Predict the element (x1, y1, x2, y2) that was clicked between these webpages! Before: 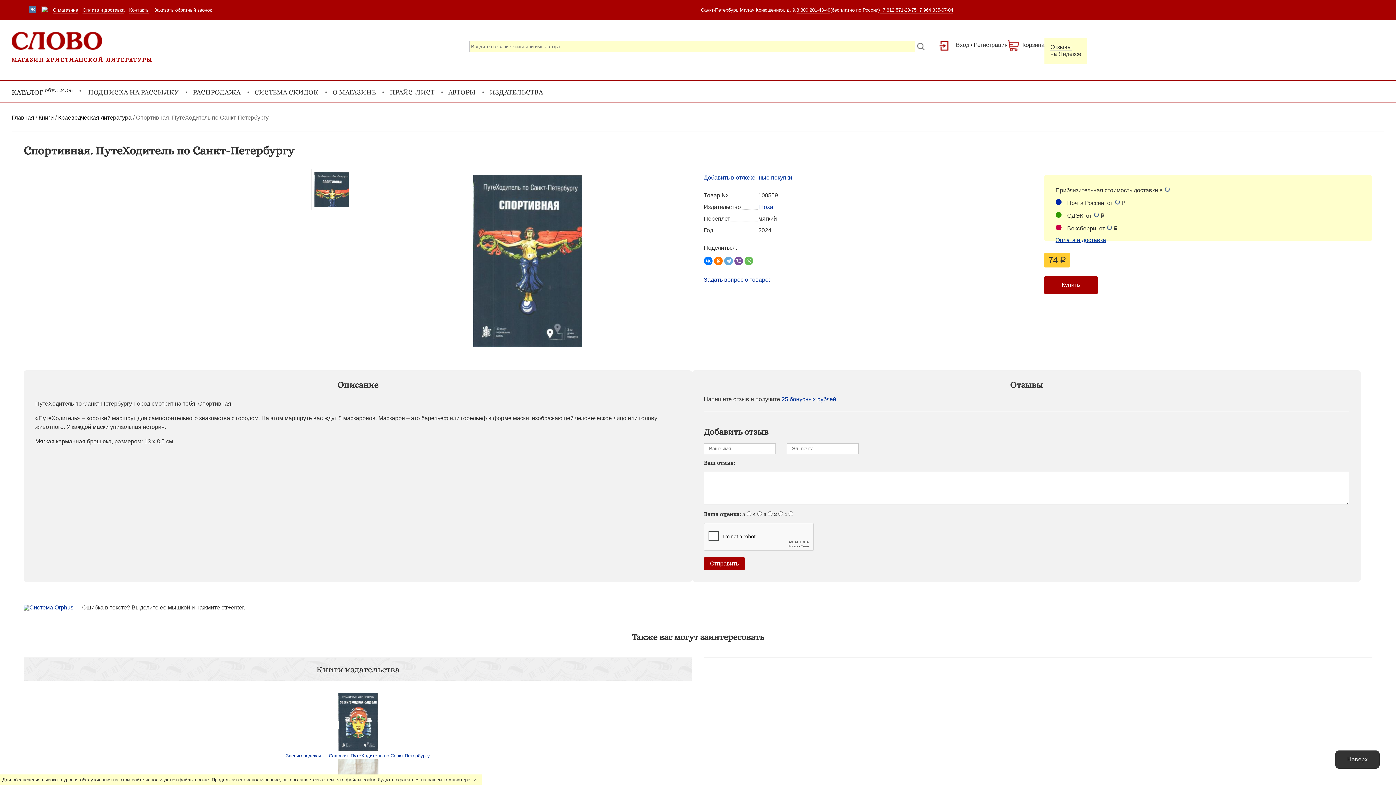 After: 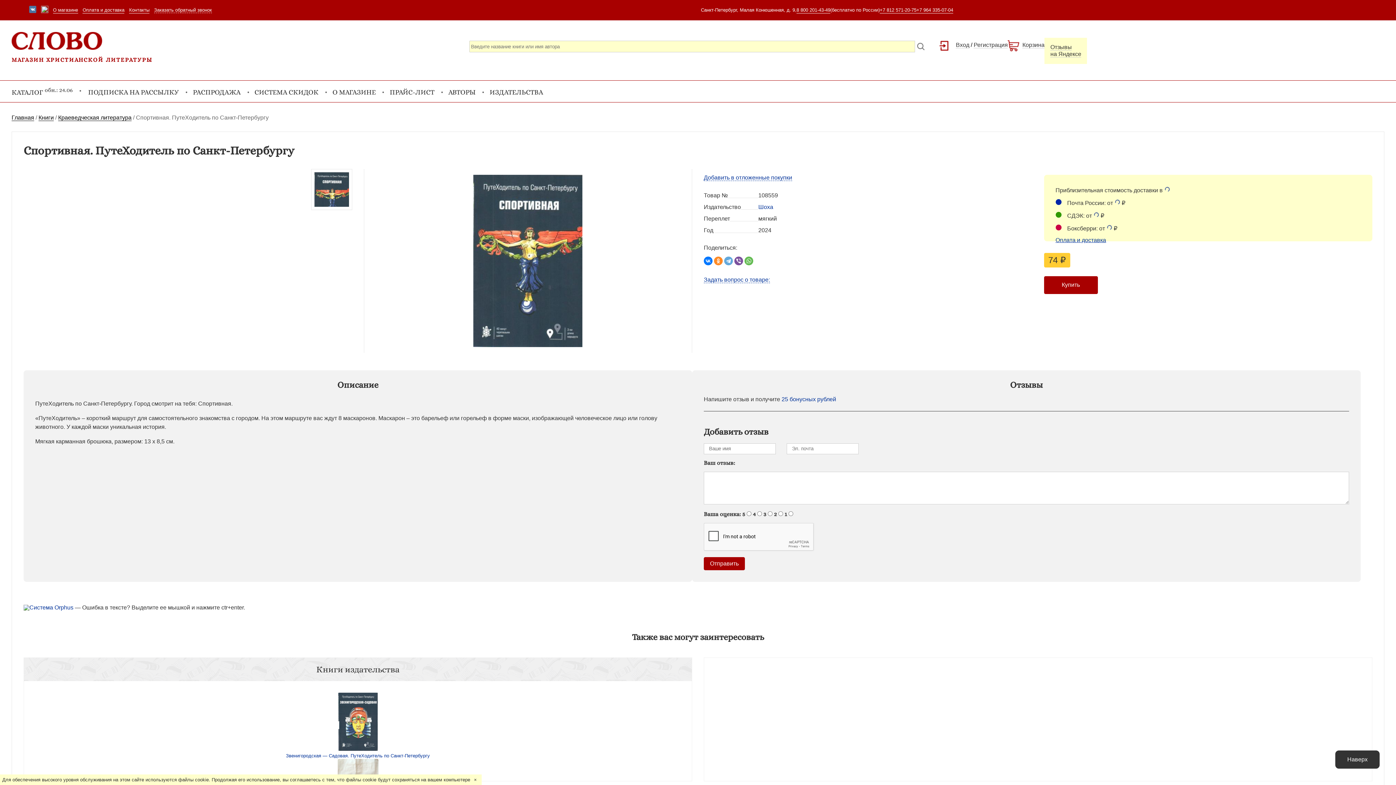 Action: bbox: (714, 256, 722, 265)